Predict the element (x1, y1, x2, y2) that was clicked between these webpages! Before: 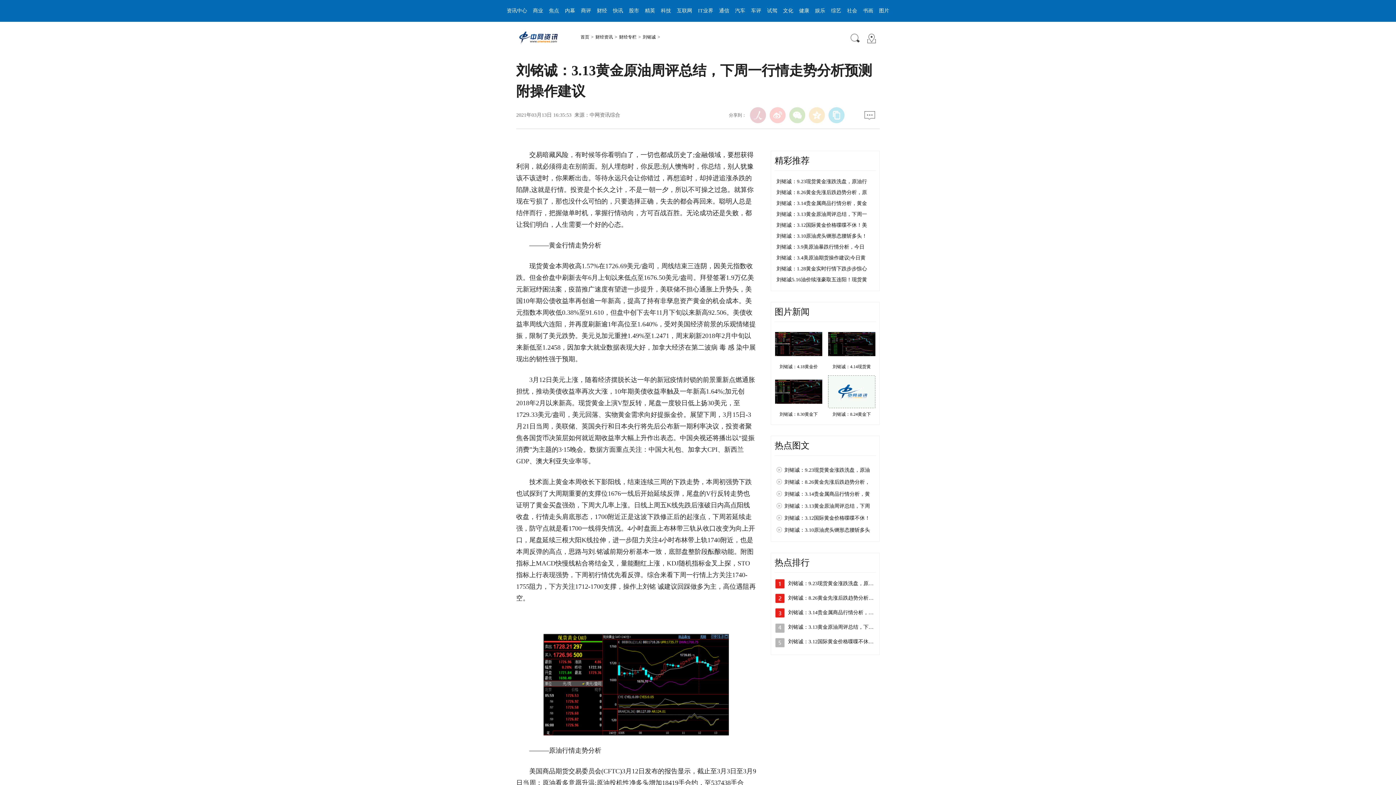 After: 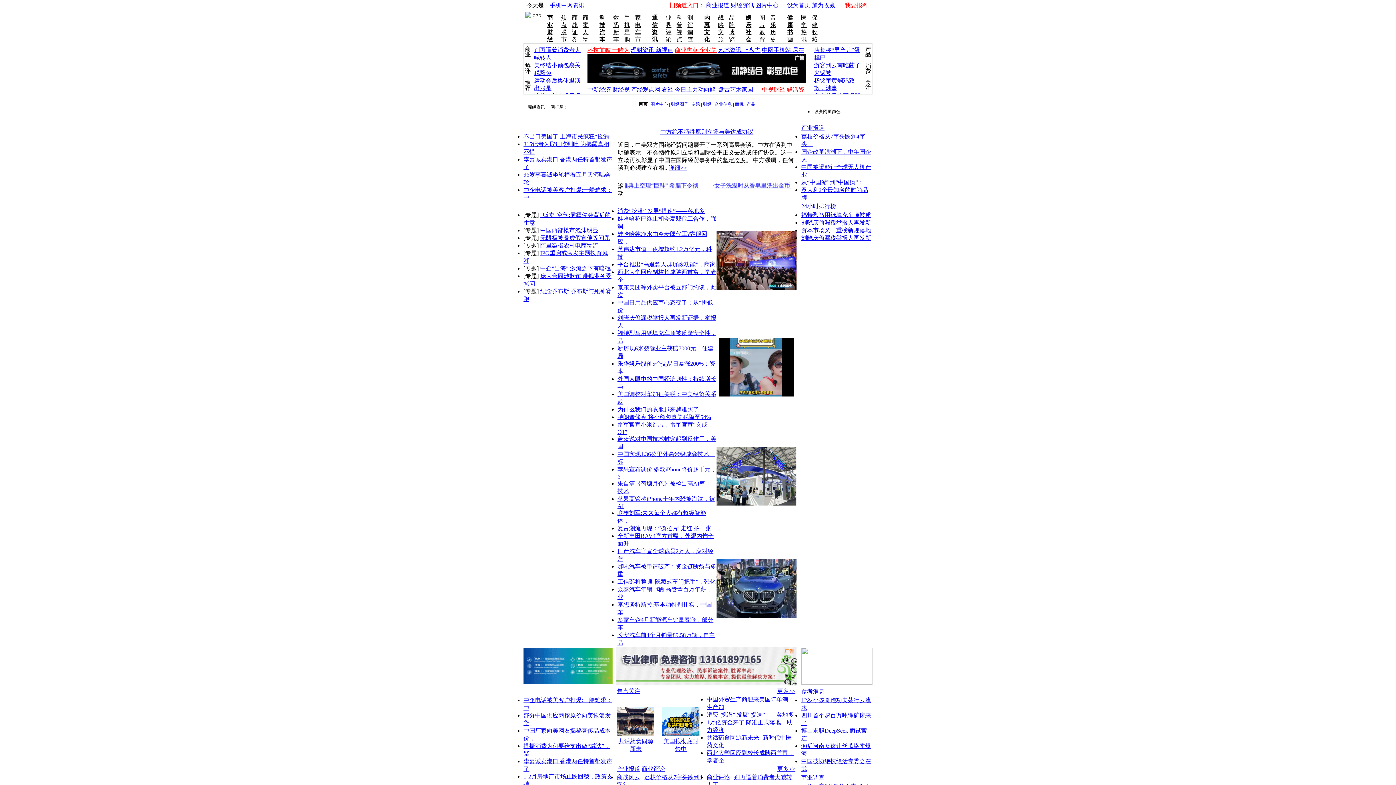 Action: bbox: (578, 34, 591, 39) label: 首页